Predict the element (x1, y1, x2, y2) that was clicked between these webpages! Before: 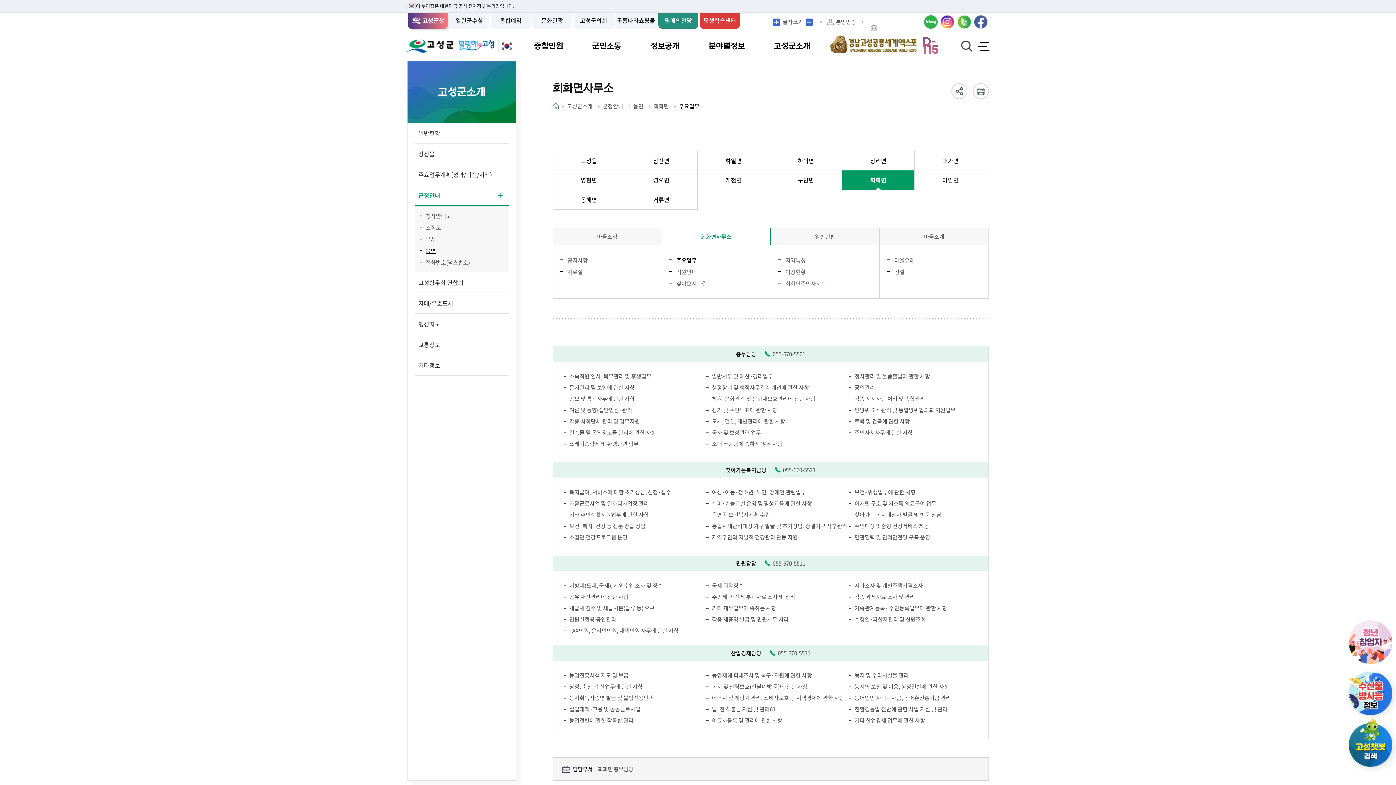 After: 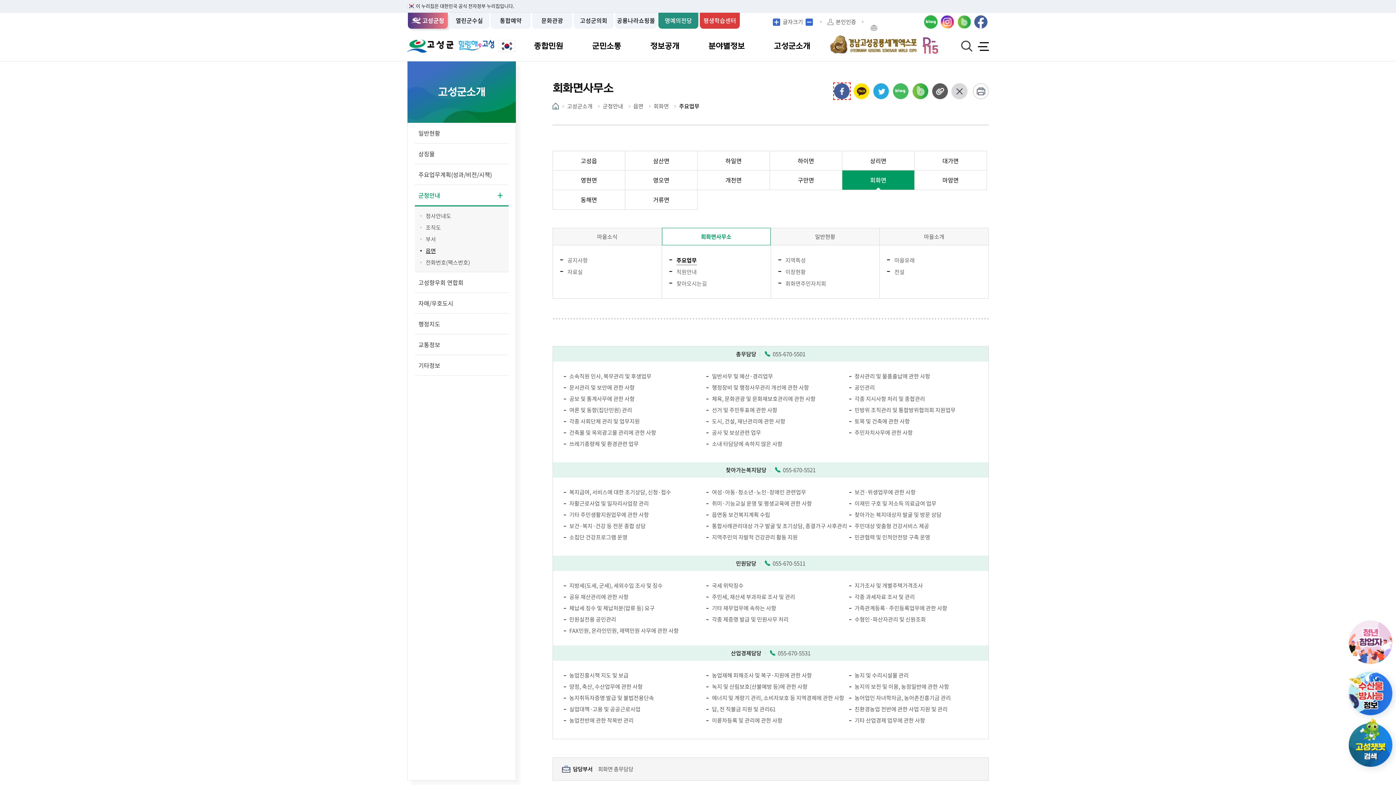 Action: bbox: (951, 83, 967, 99) label: 공유하기